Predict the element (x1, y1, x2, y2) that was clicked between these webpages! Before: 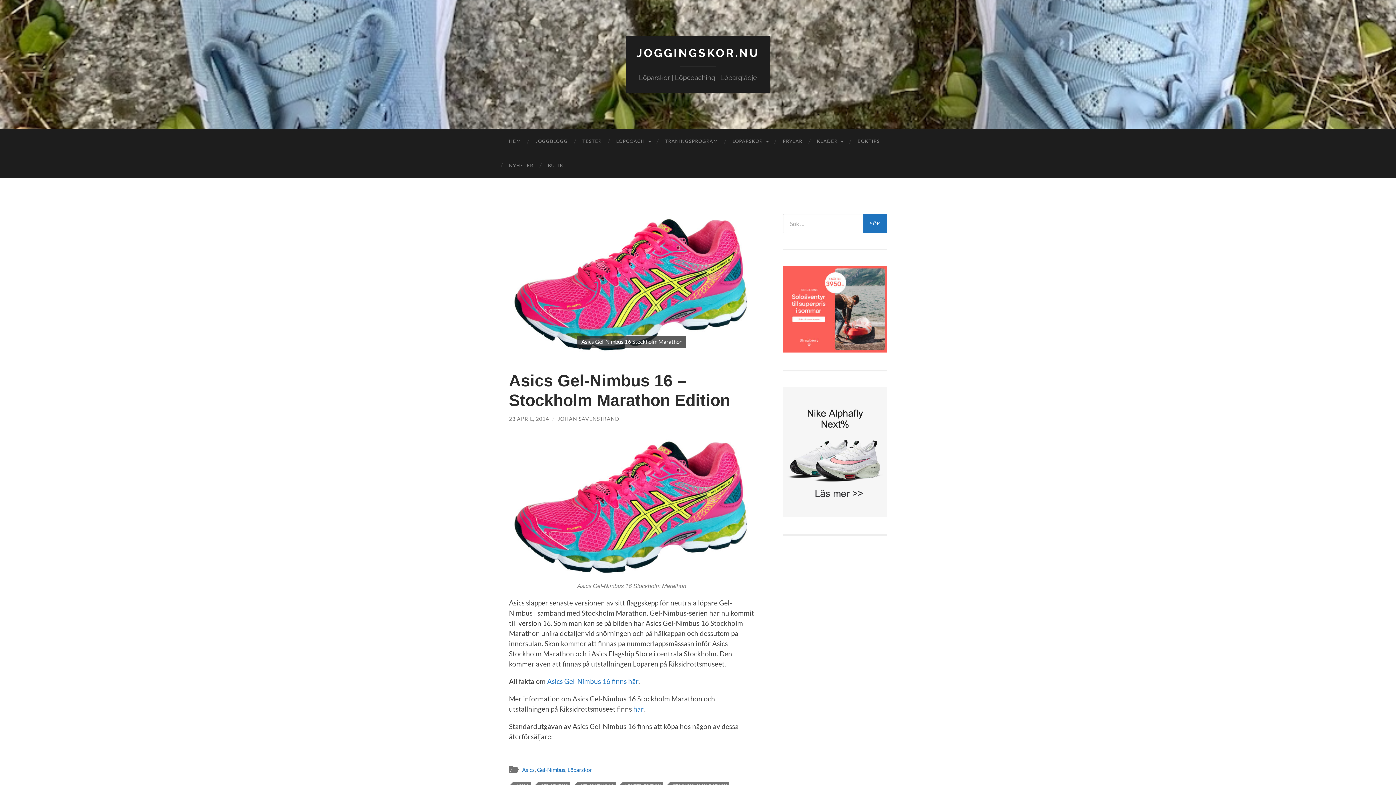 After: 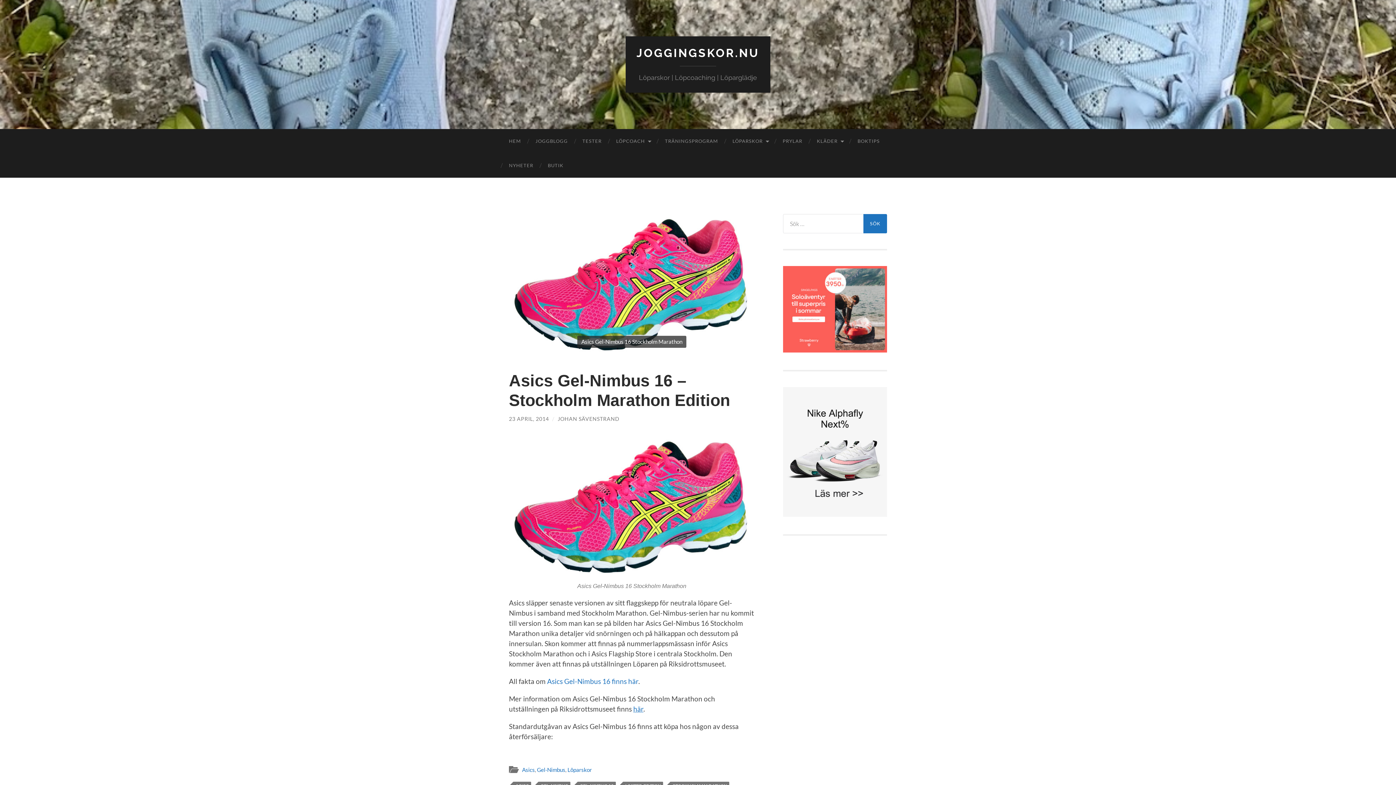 Action: label: här bbox: (633, 705, 643, 713)